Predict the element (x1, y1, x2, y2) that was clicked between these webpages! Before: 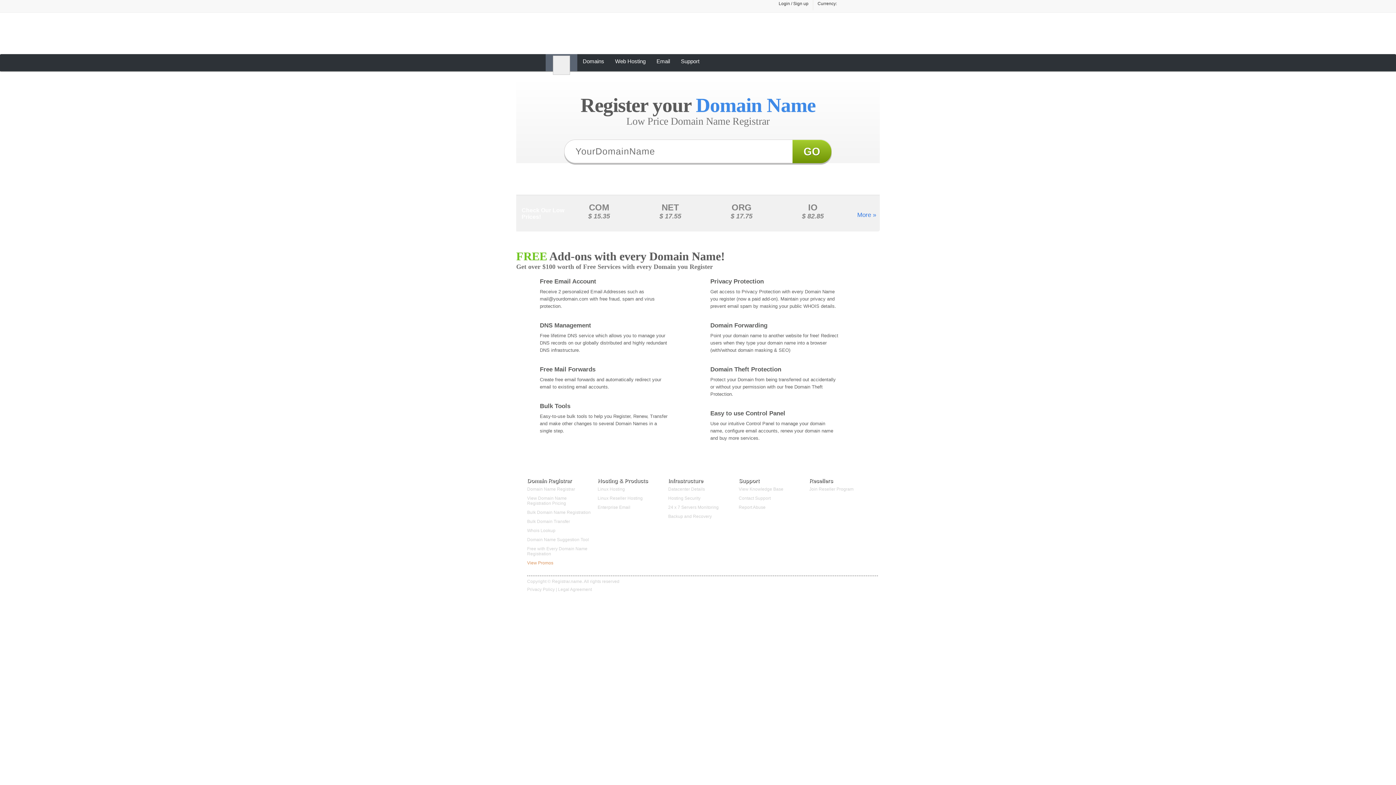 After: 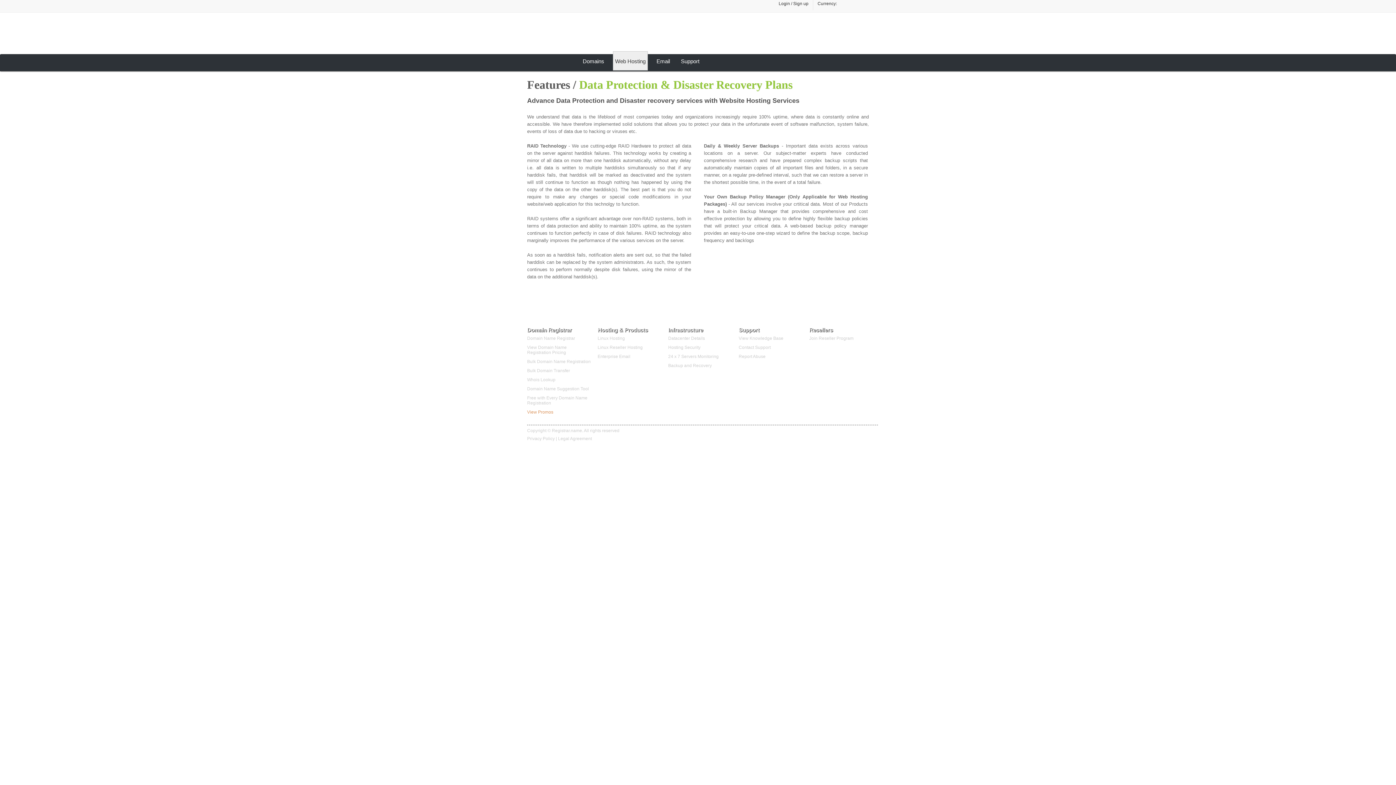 Action: label: Backup and Recovery bbox: (668, 514, 712, 519)